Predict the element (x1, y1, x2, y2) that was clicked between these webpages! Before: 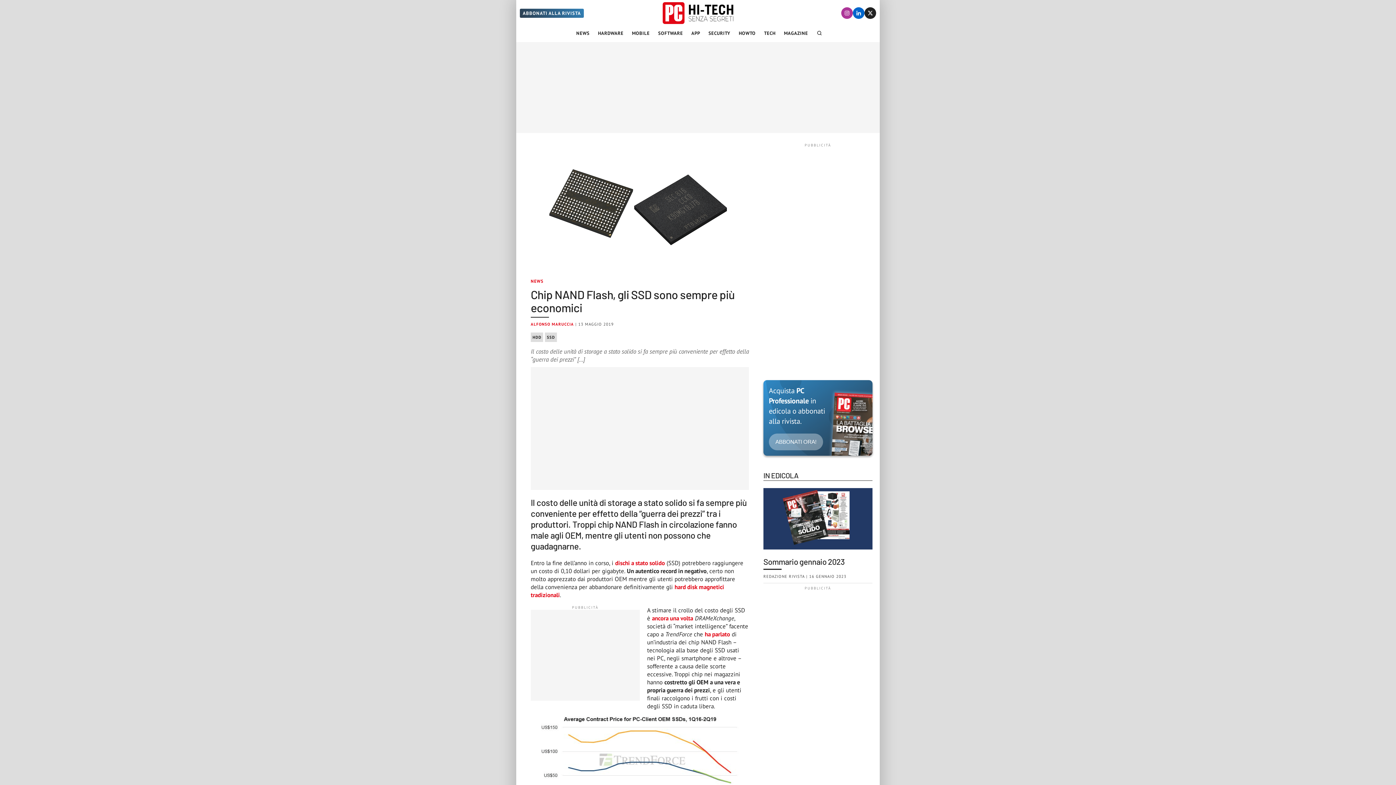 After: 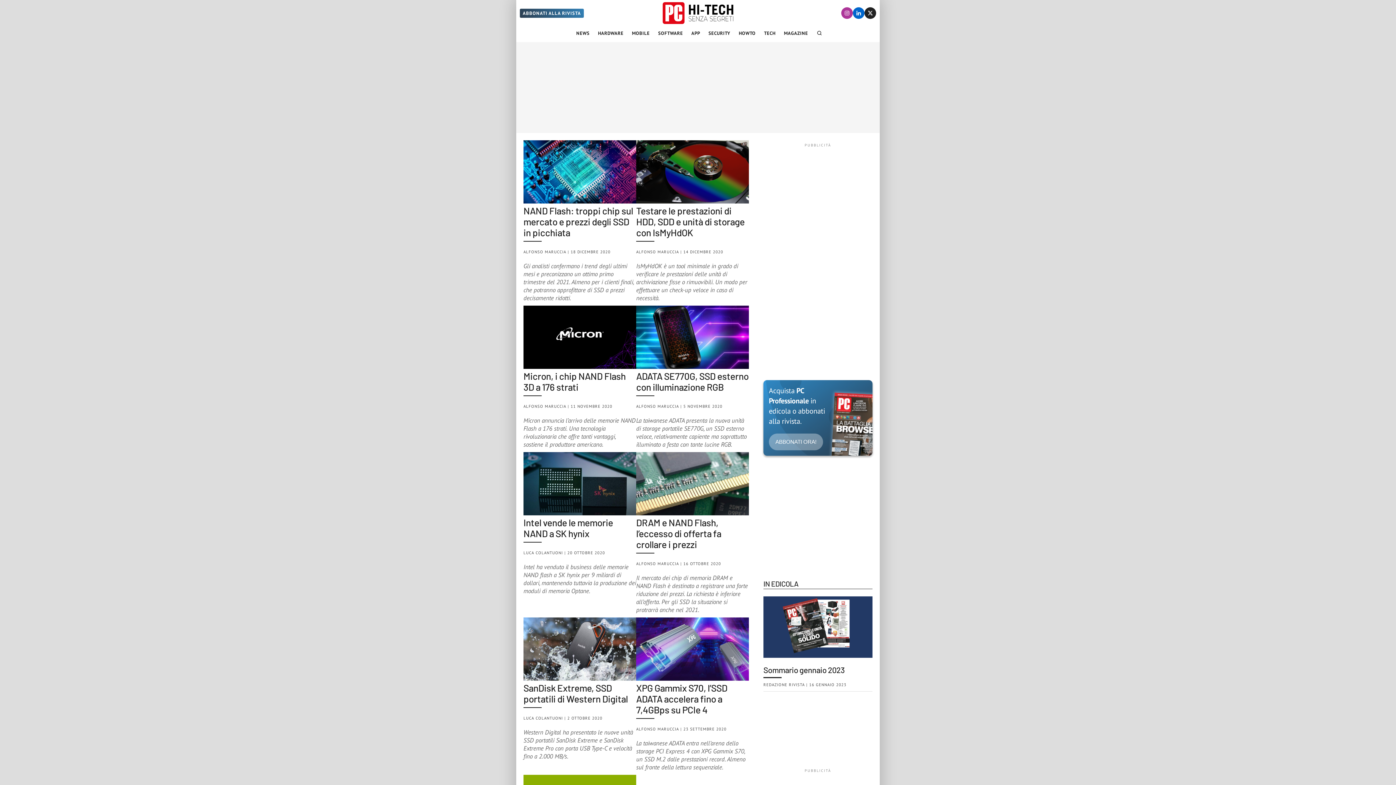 Action: label: SSD bbox: (545, 332, 556, 342)